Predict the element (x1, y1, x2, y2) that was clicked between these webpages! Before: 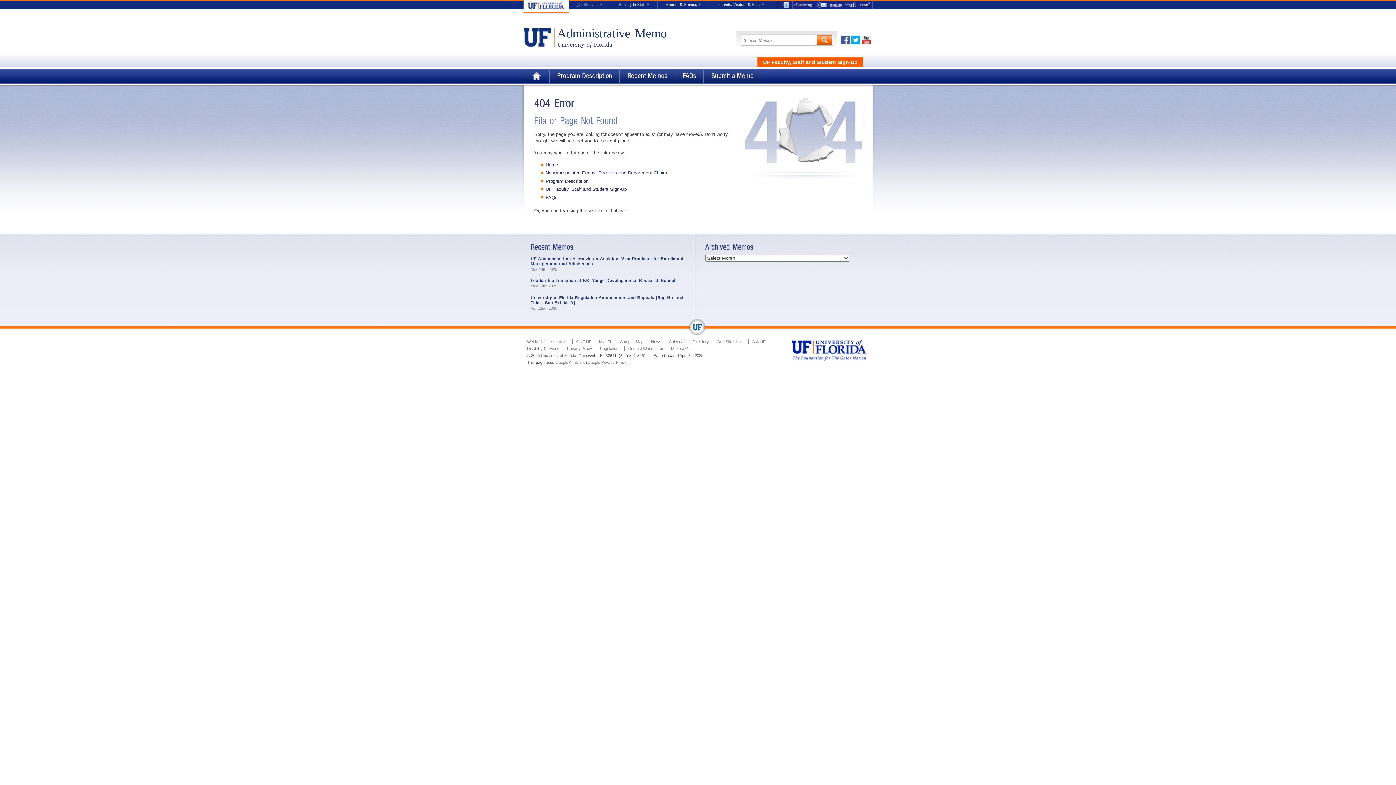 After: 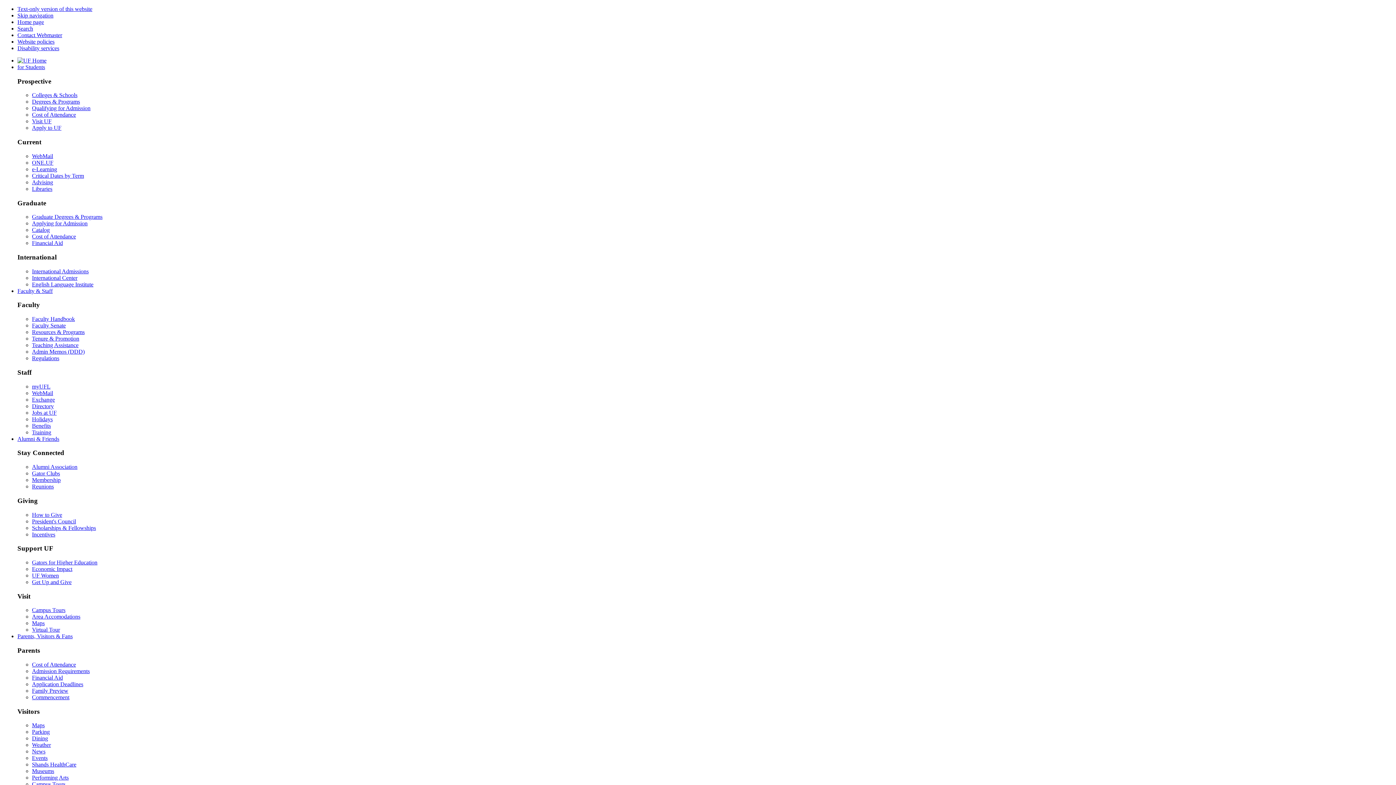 Action: label: UF Directory bbox: (780, 0, 792, 9)